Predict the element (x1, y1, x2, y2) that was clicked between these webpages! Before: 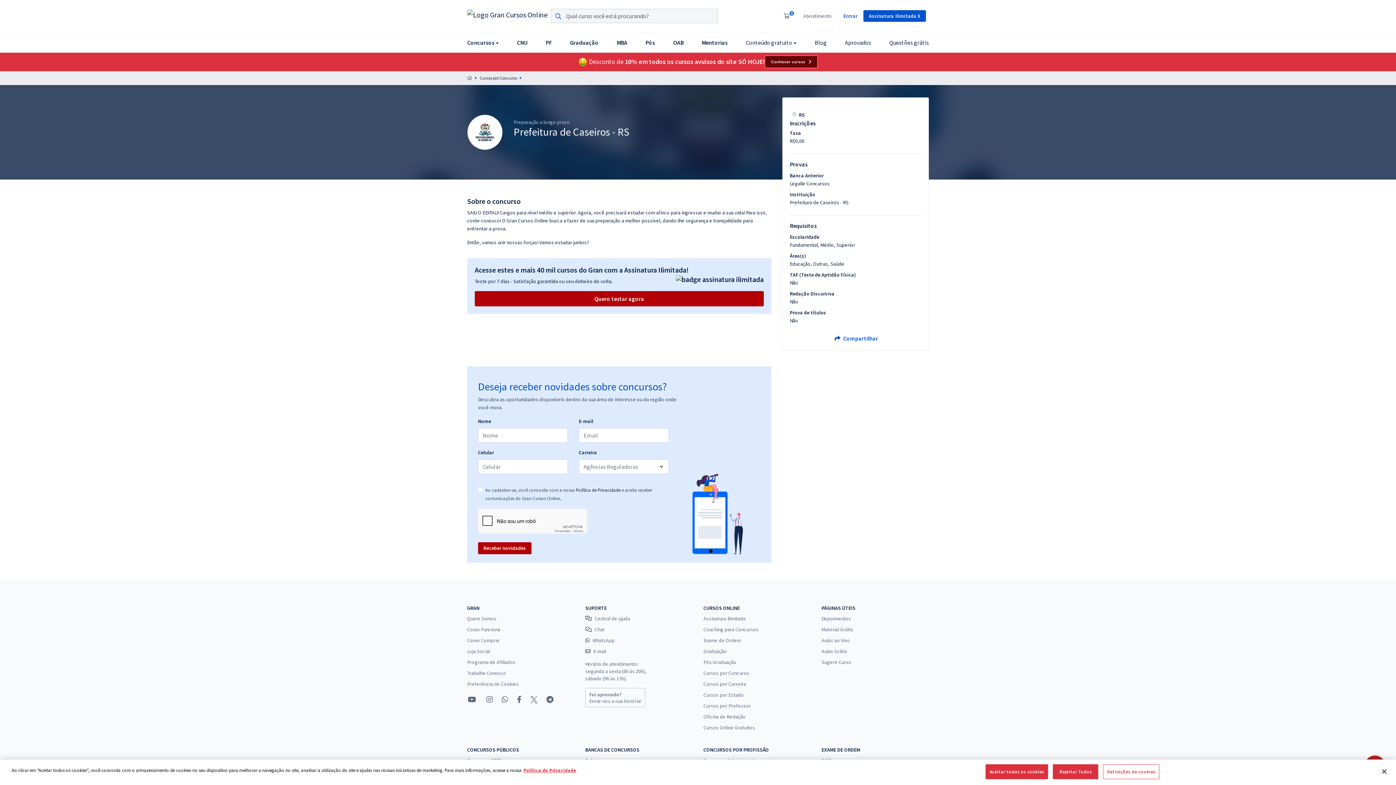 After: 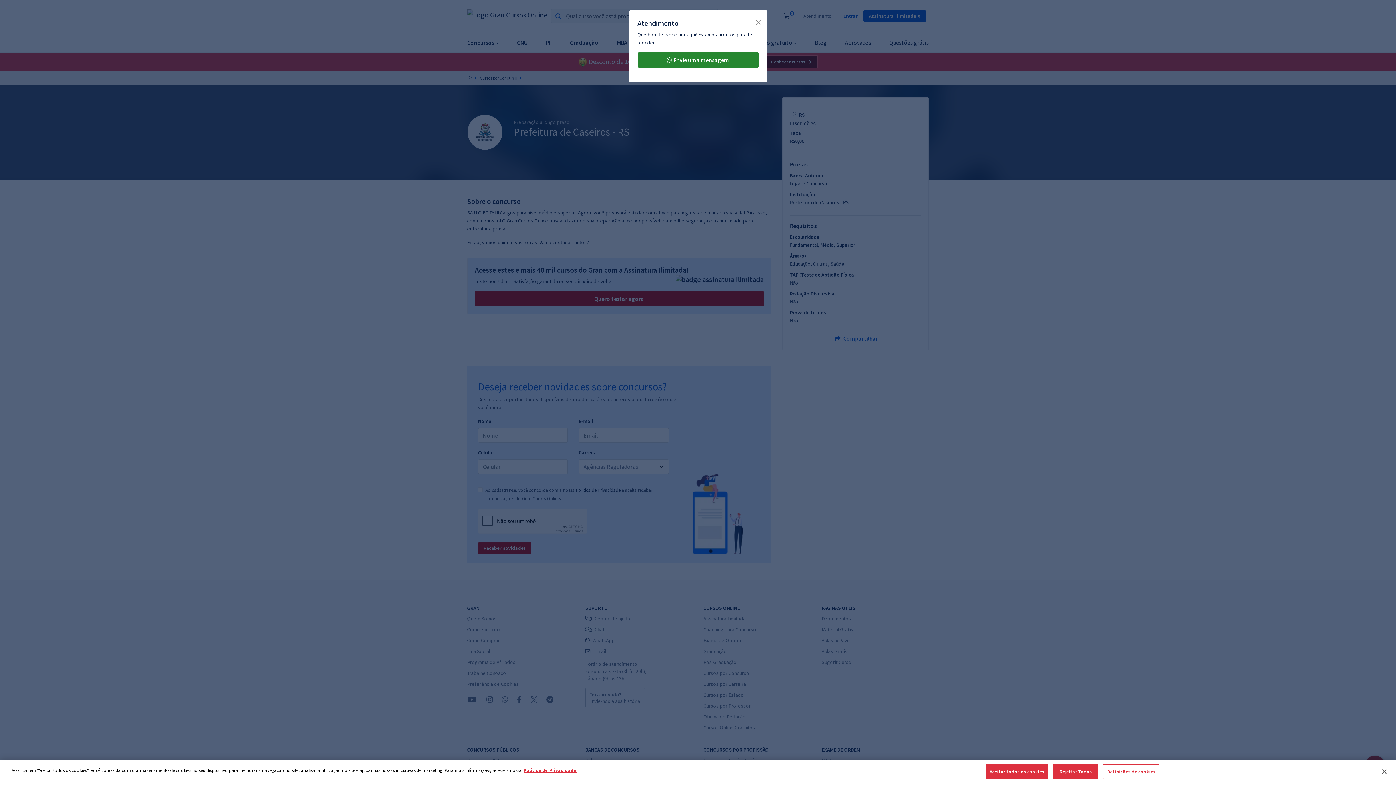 Action: bbox: (501, 696, 508, 703) label: Fale conosco no WhatsApp